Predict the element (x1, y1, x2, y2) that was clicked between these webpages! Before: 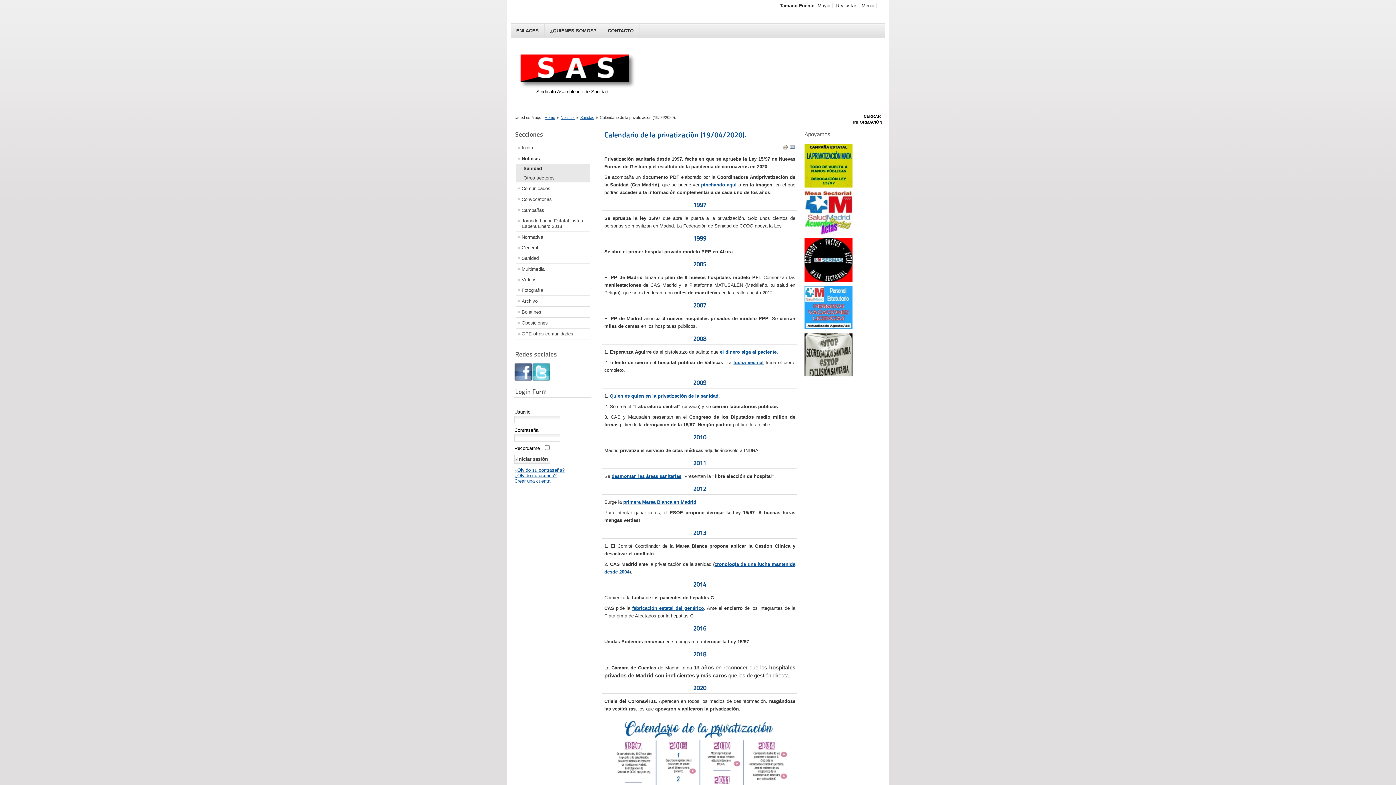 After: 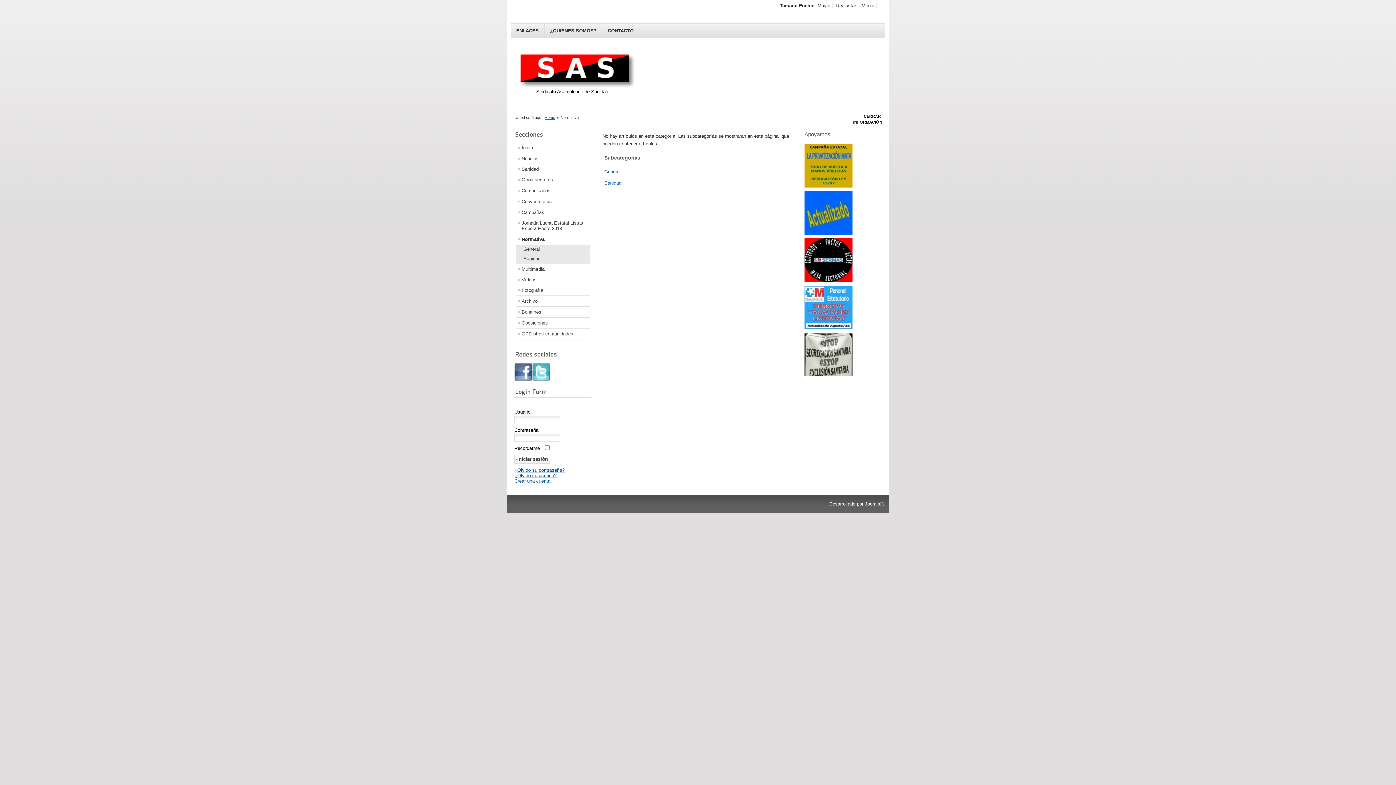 Action: label: Normativa bbox: (516, 232, 589, 242)